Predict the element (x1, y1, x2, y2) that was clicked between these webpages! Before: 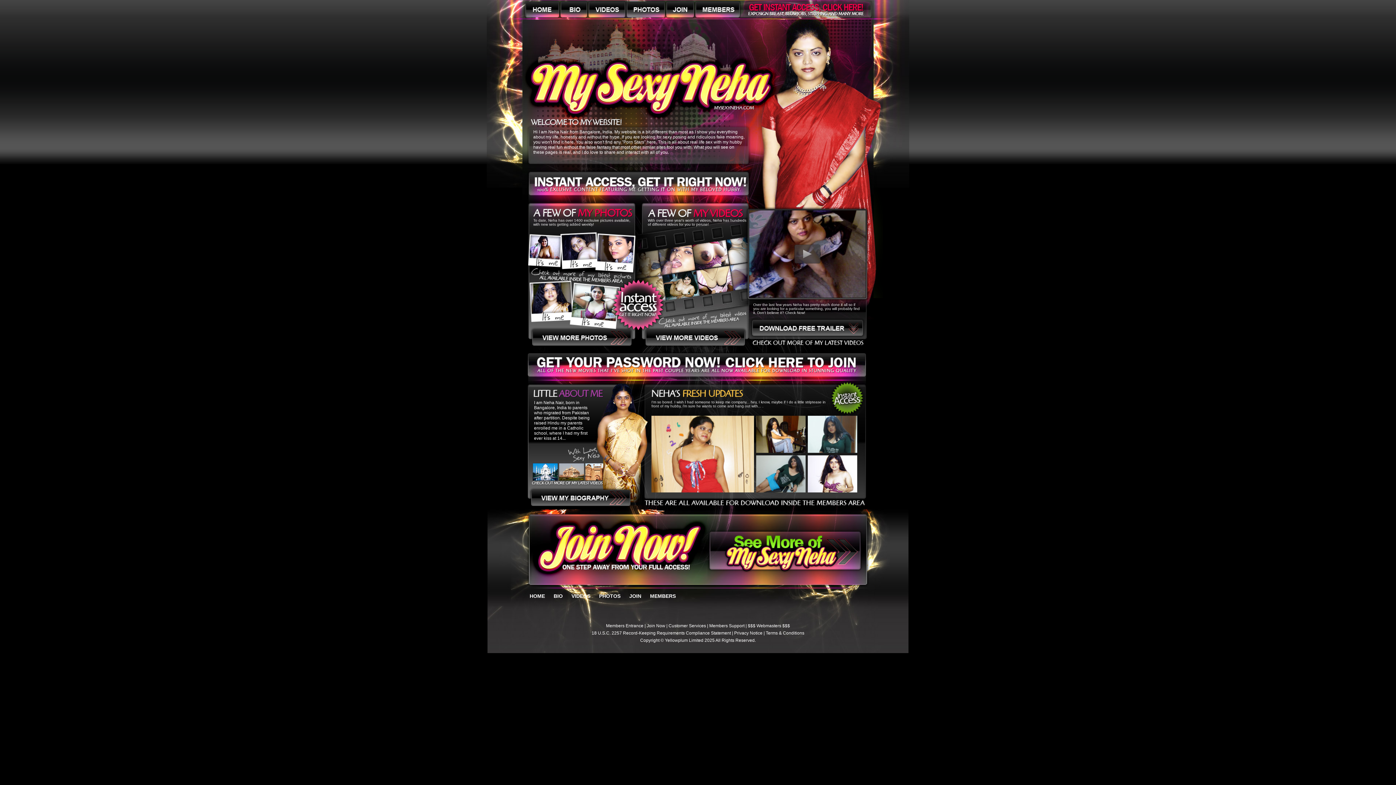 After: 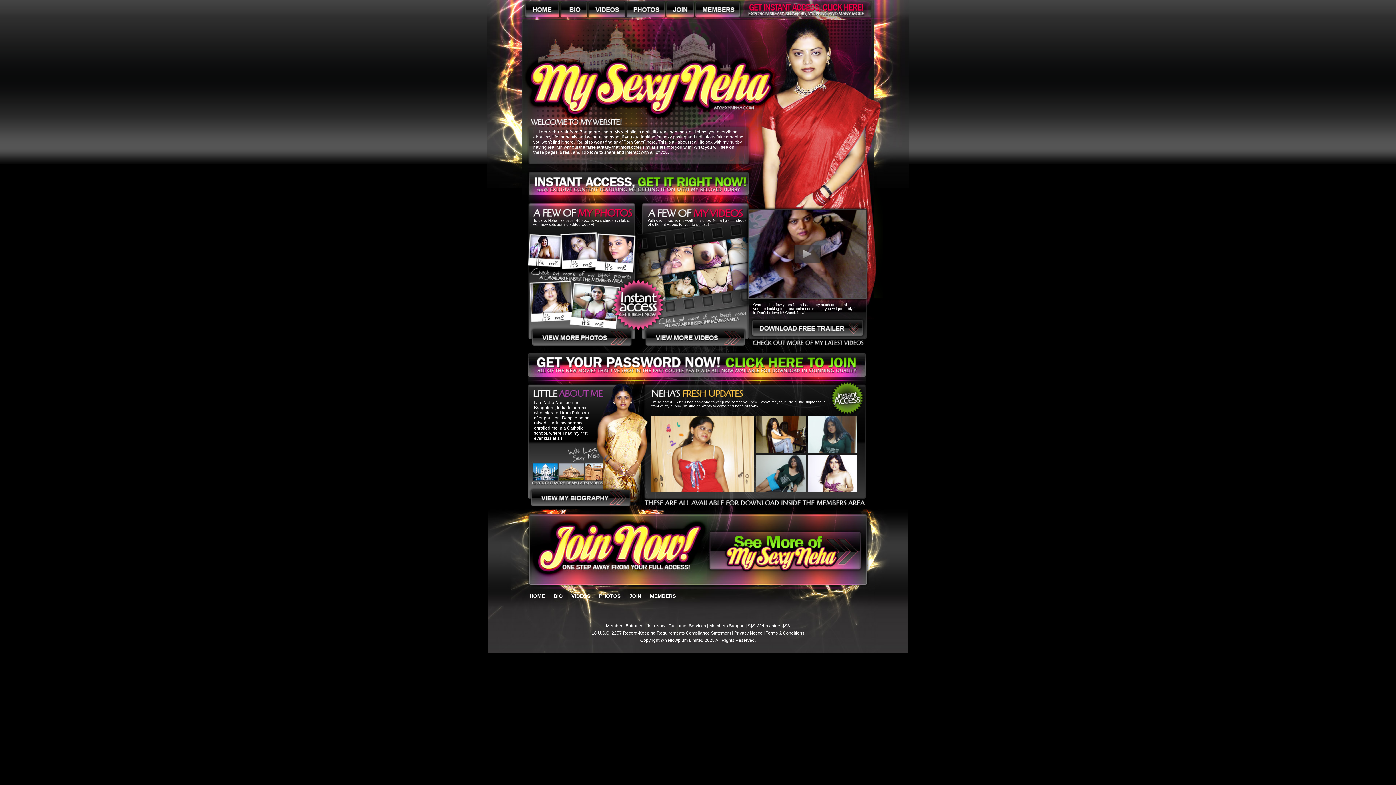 Action: bbox: (734, 630, 762, 636) label: Privacy Notice